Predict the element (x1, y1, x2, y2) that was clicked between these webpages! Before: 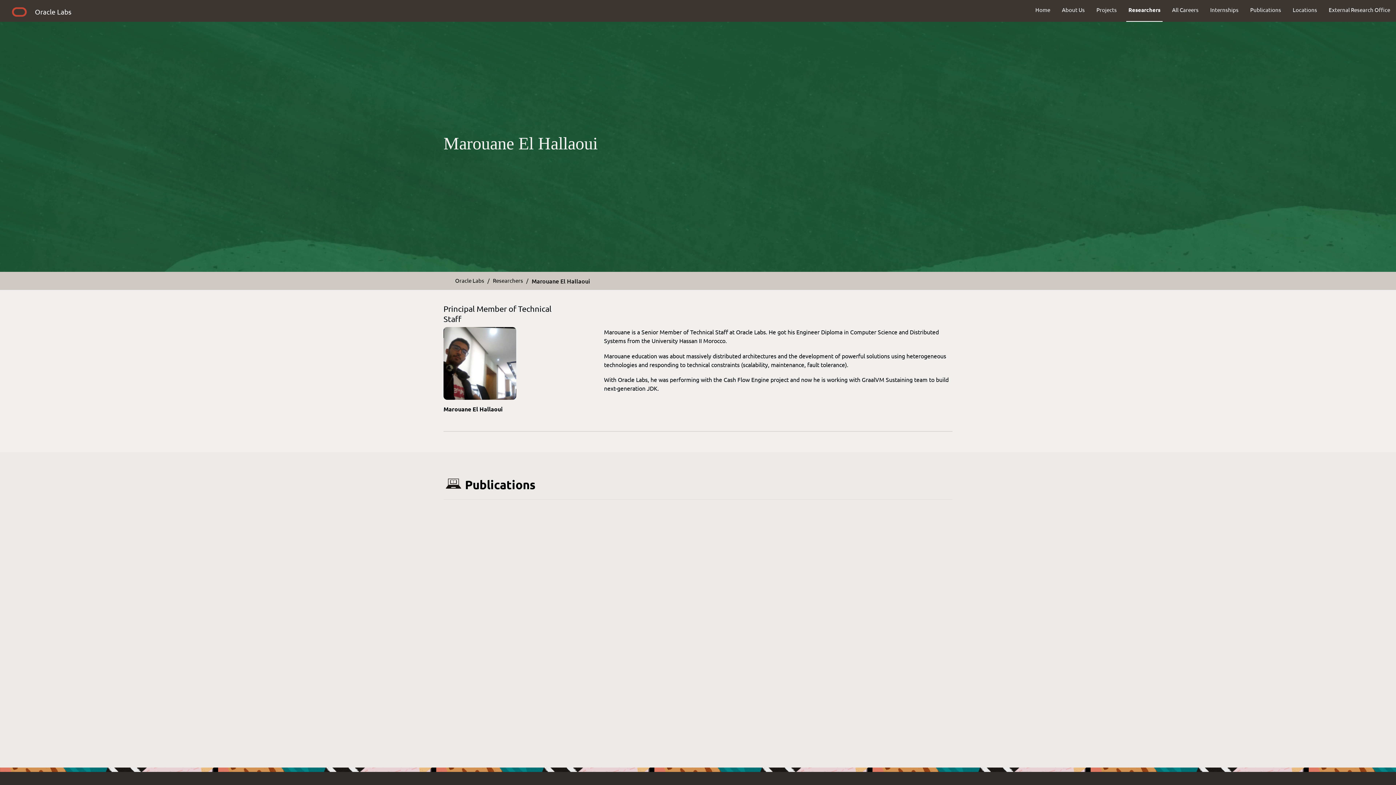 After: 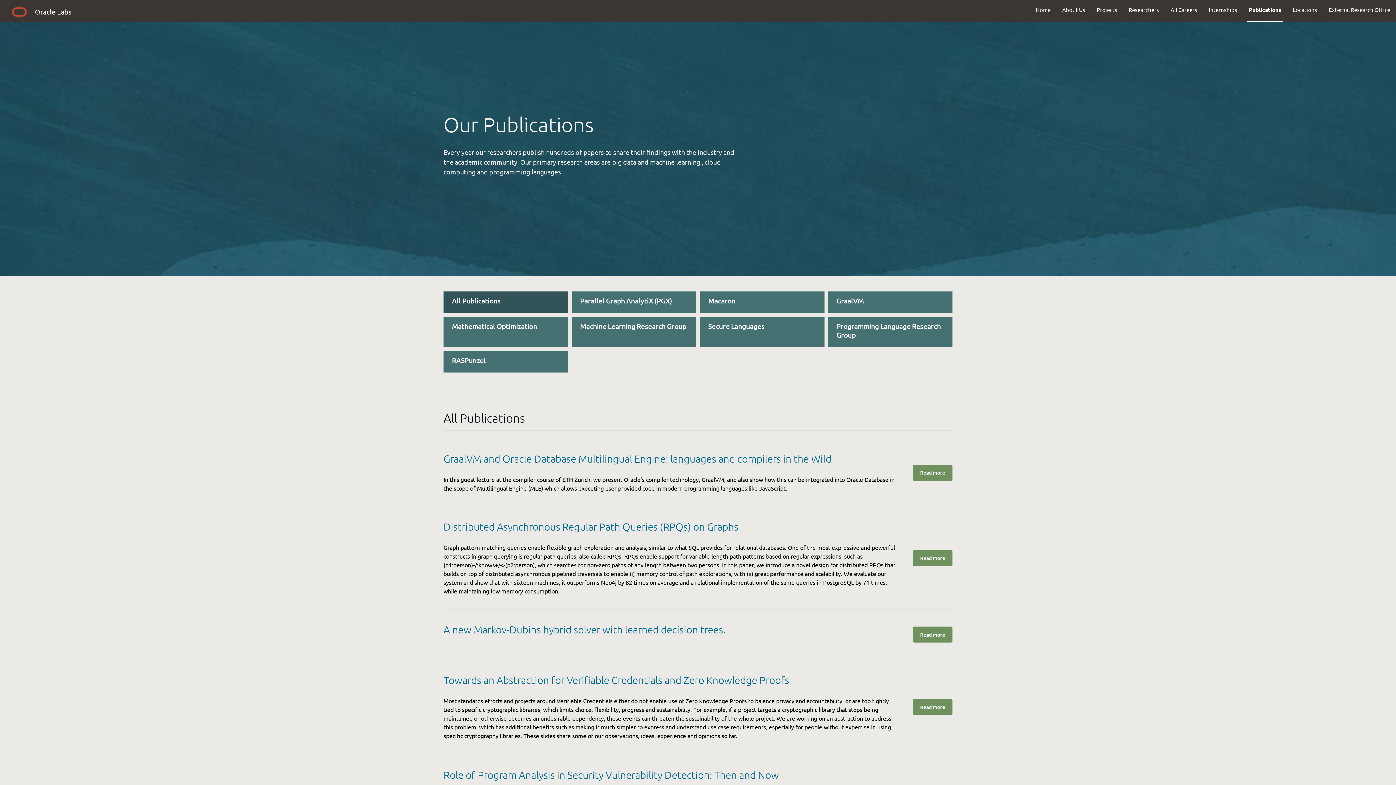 Action: bbox: (1244, 0, 1287, 19) label: Publications